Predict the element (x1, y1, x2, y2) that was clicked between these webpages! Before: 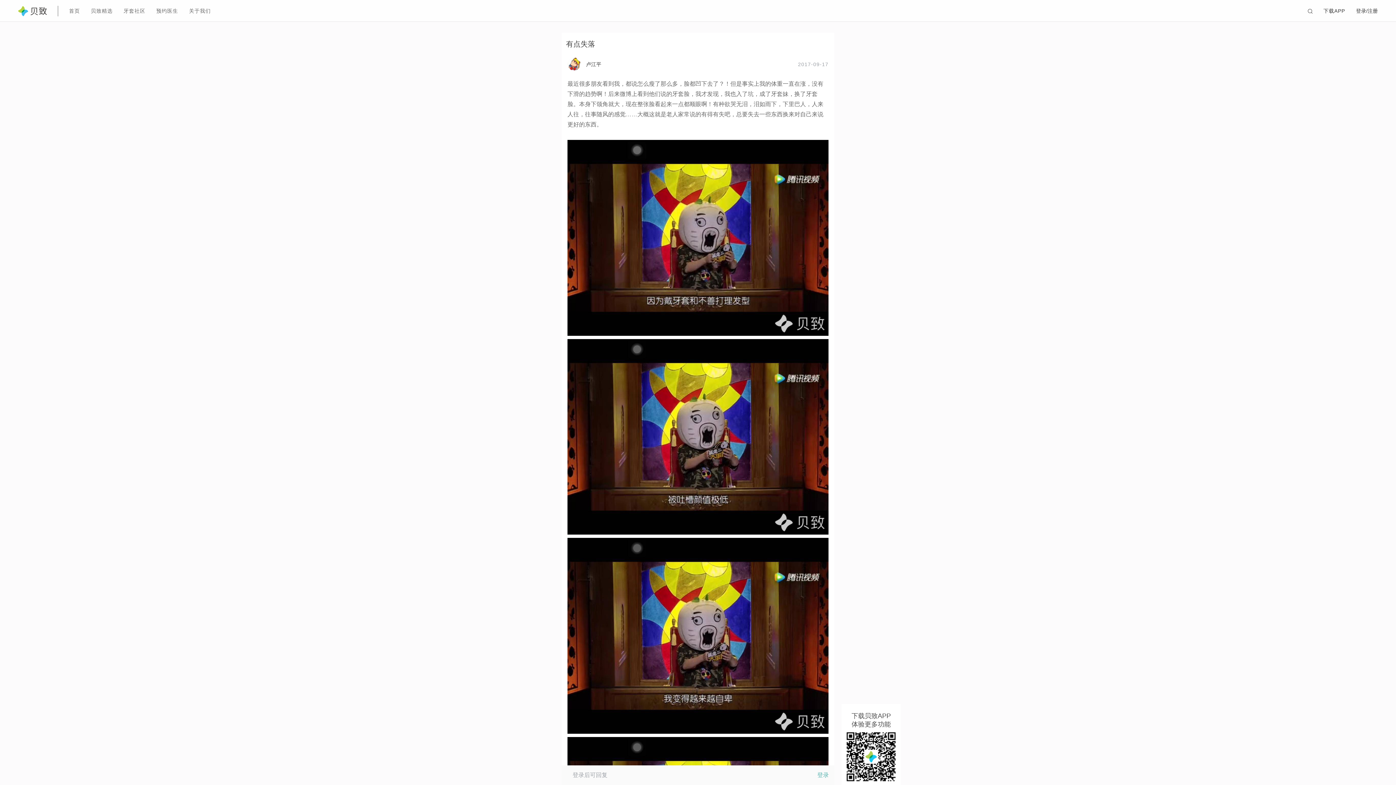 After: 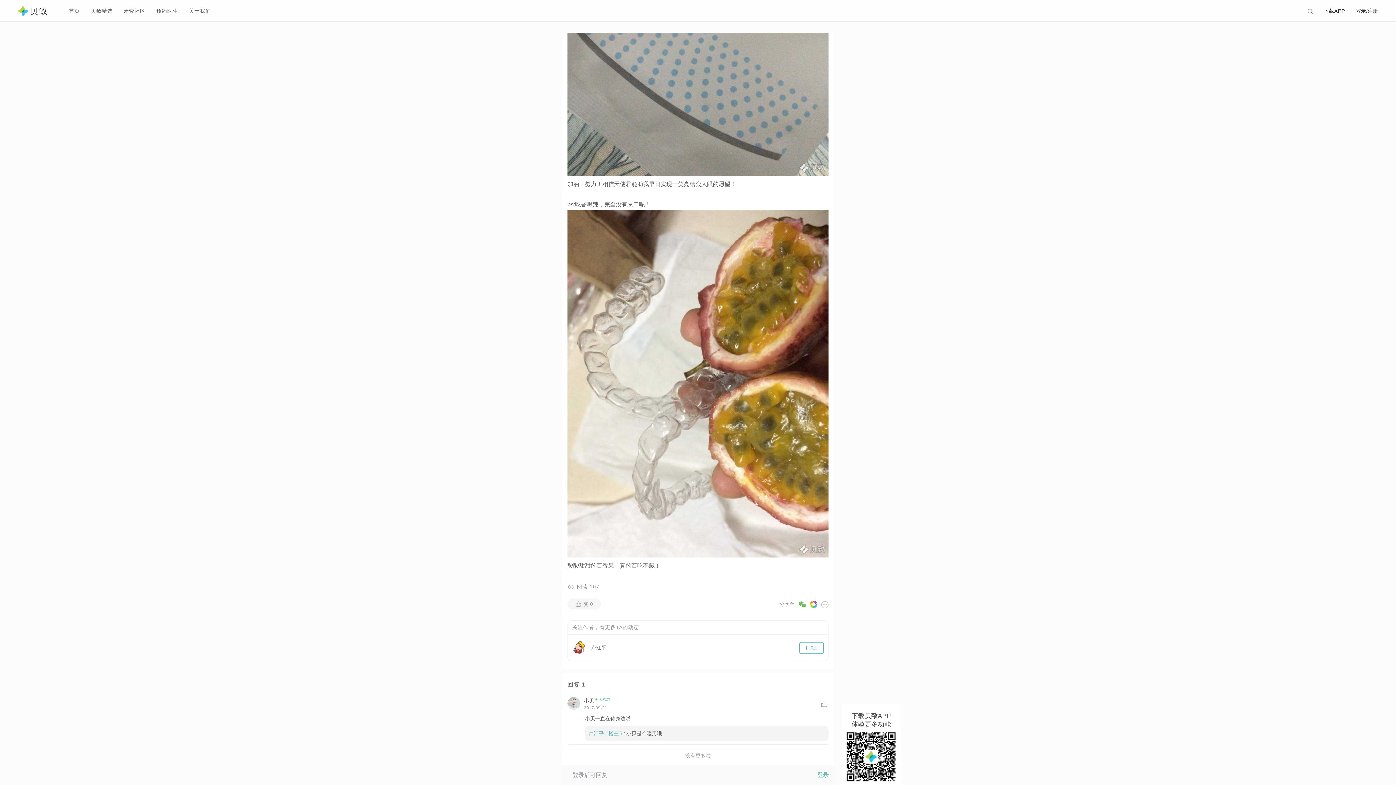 Action: bbox: (572, 250, 606, 264) label: 卢江平